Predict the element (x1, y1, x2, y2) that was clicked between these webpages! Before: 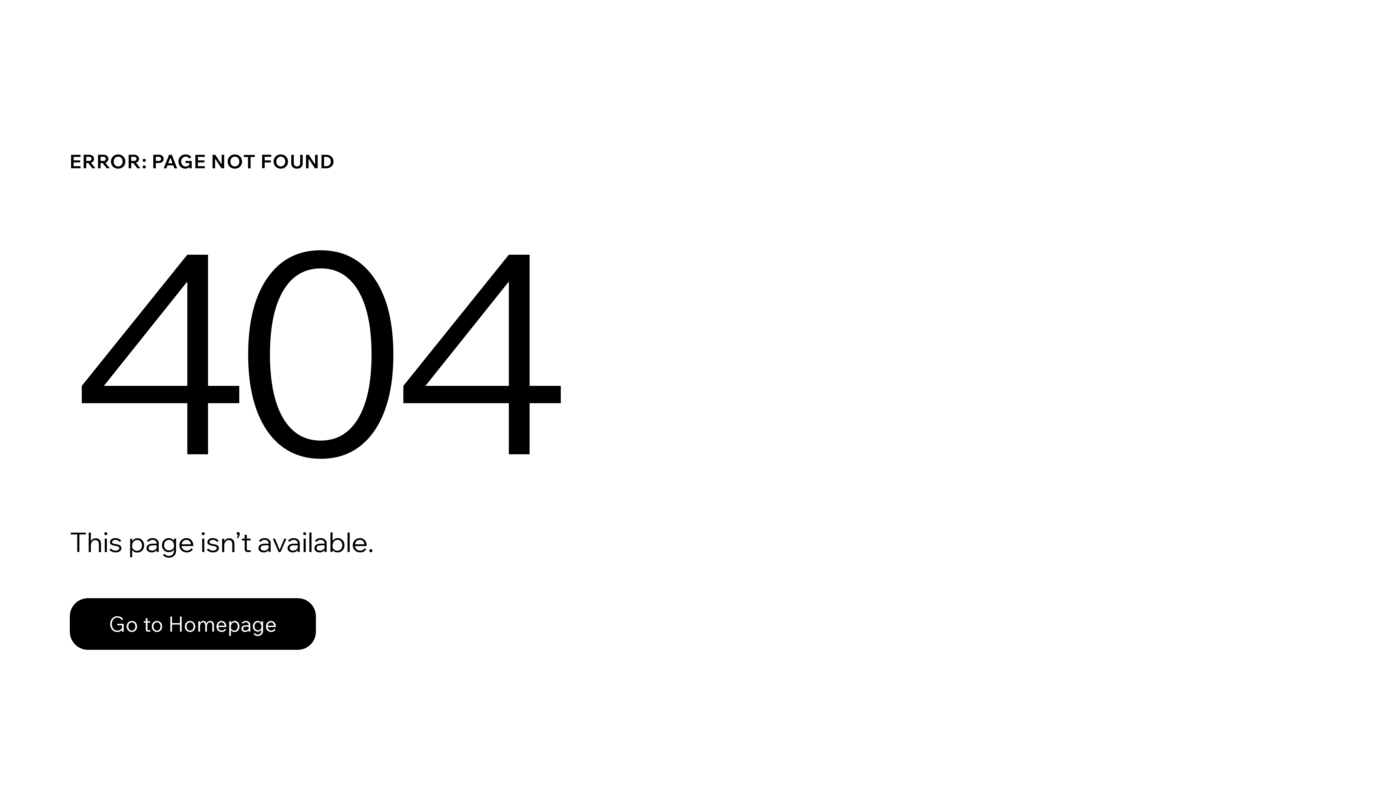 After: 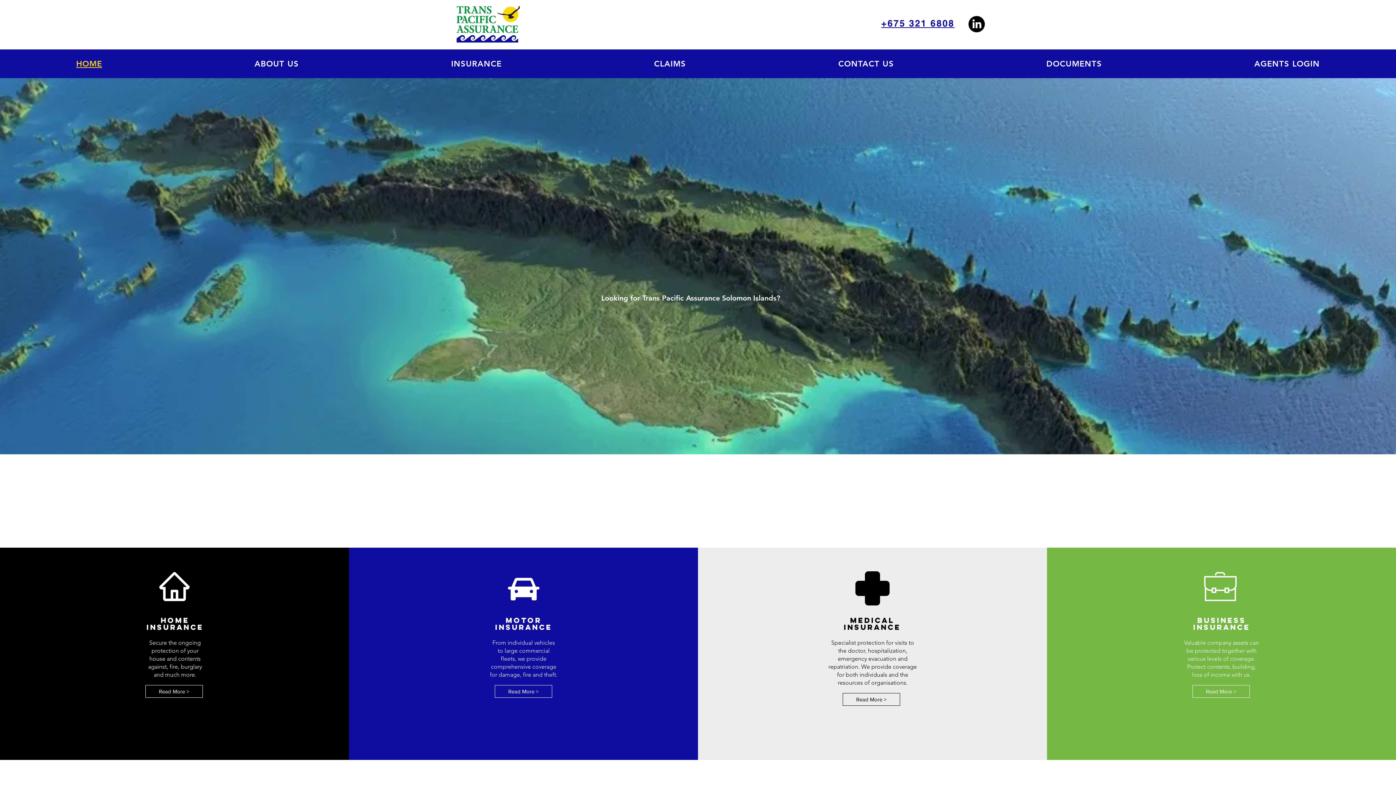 Action: label: Go to Homepage bbox: (69, 598, 316, 650)